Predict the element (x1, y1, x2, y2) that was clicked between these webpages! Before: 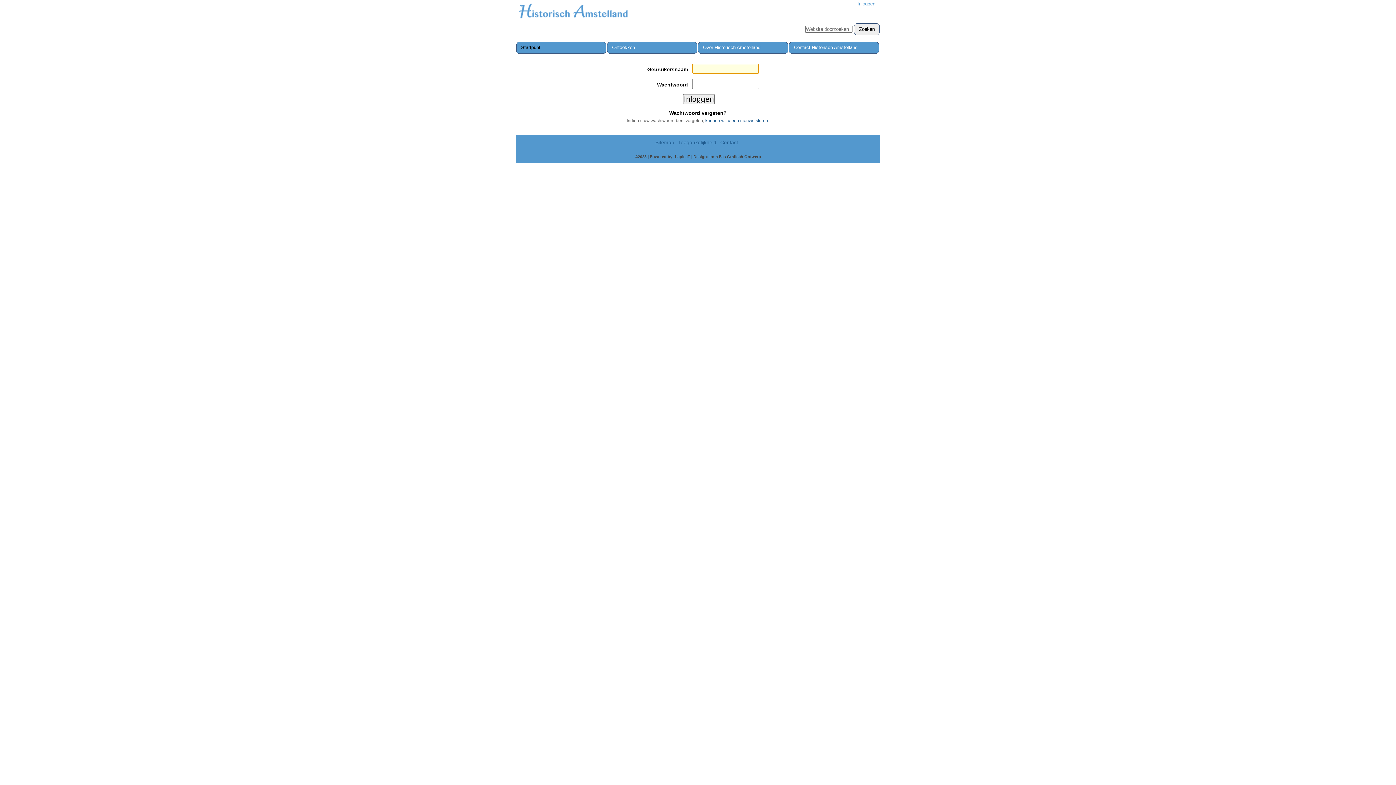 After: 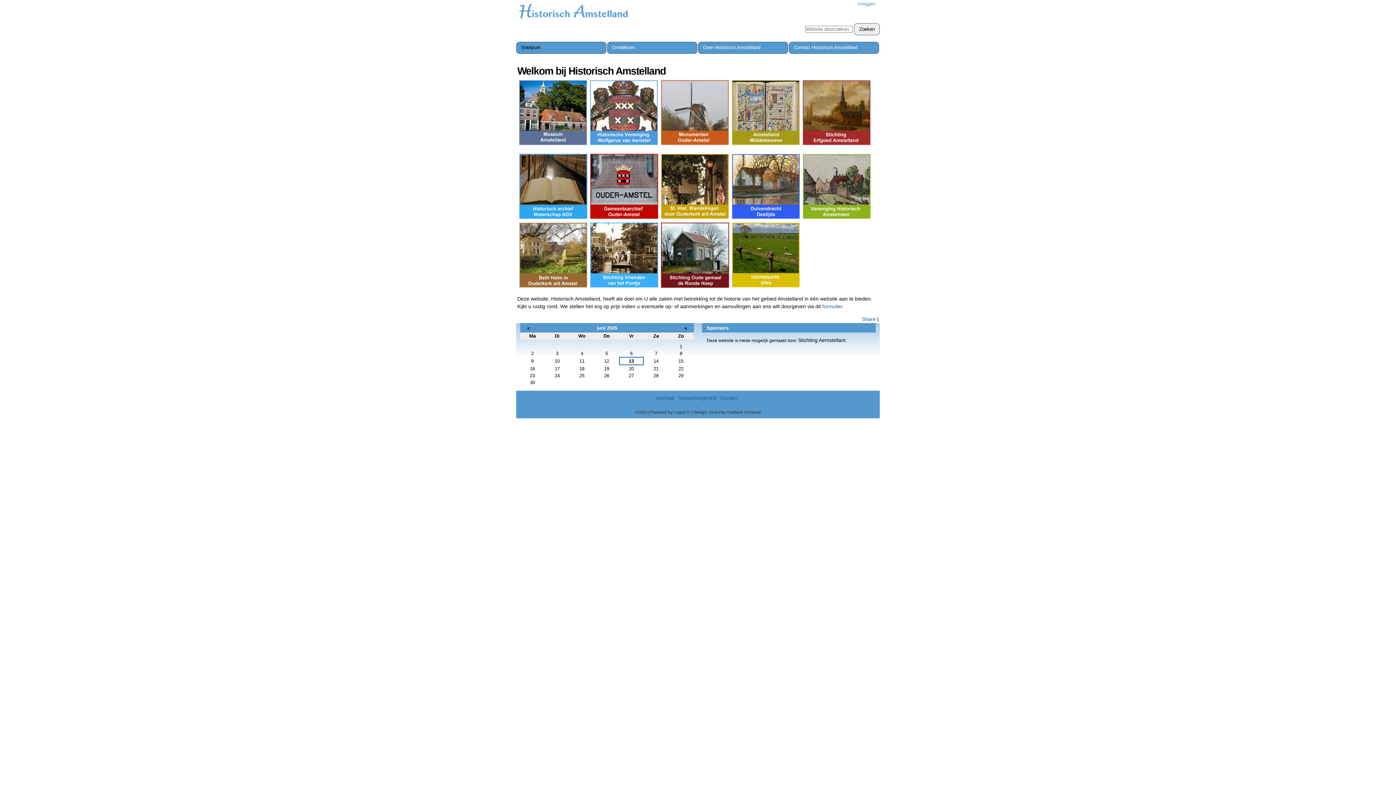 Action: bbox: (516, 41, 606, 53) label: Startpunt